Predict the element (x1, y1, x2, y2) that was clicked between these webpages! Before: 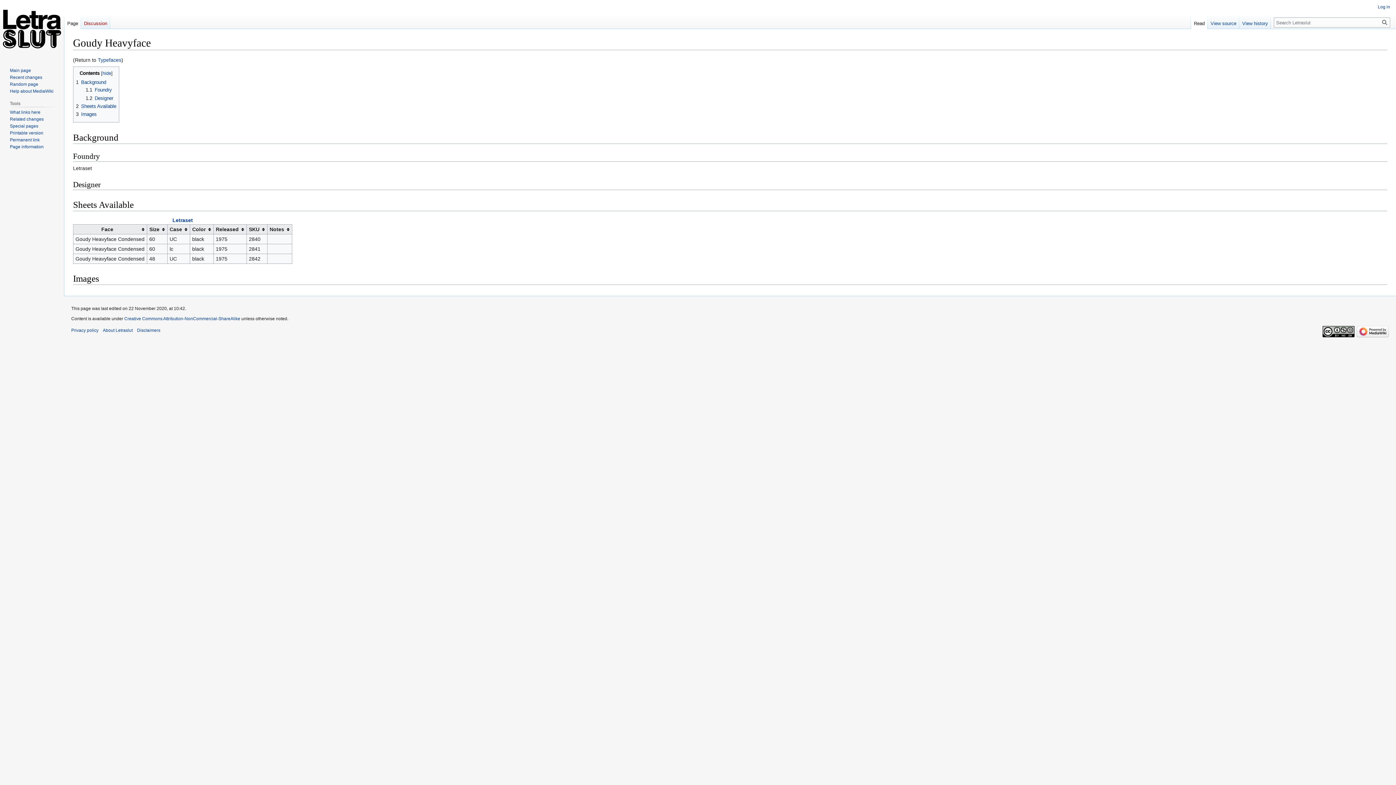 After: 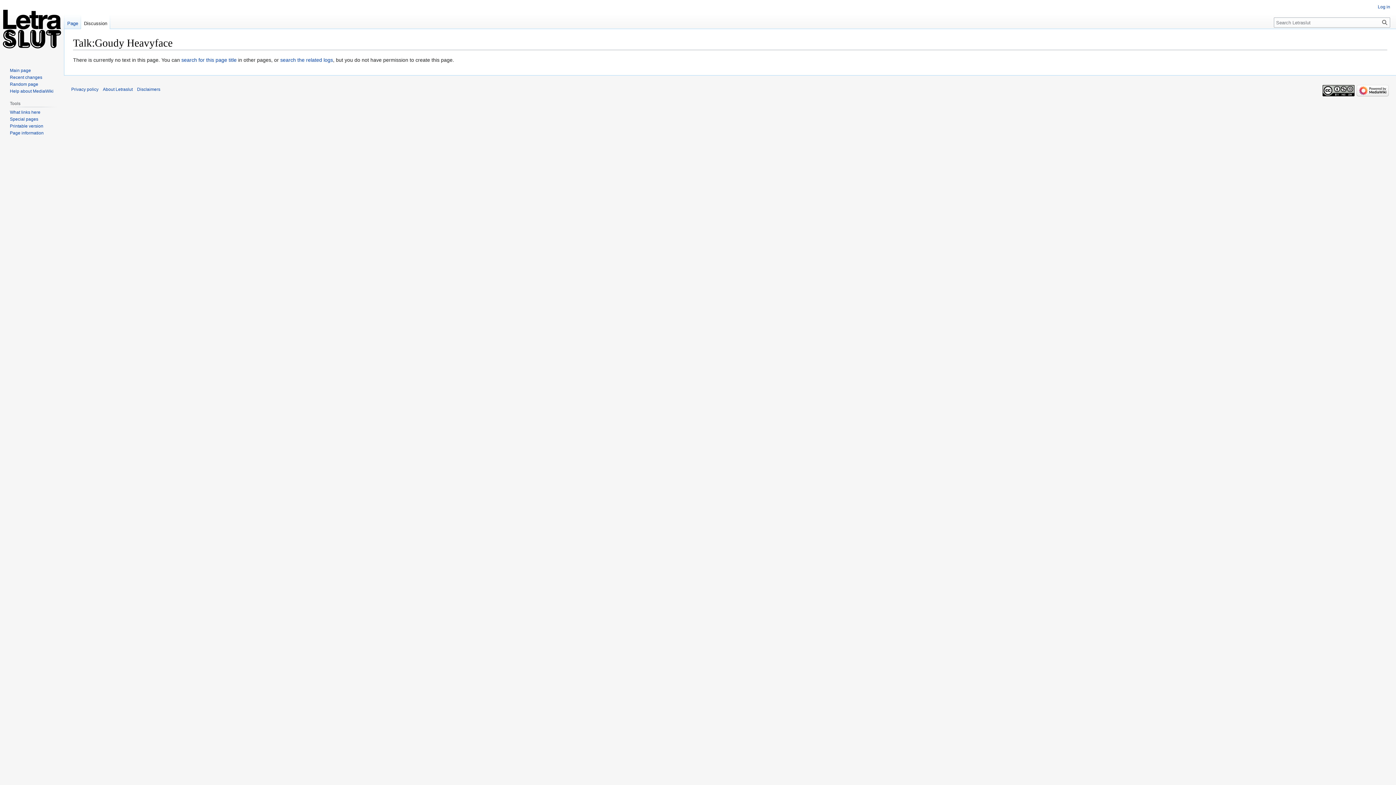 Action: bbox: (81, 14, 110, 29) label: Discussion